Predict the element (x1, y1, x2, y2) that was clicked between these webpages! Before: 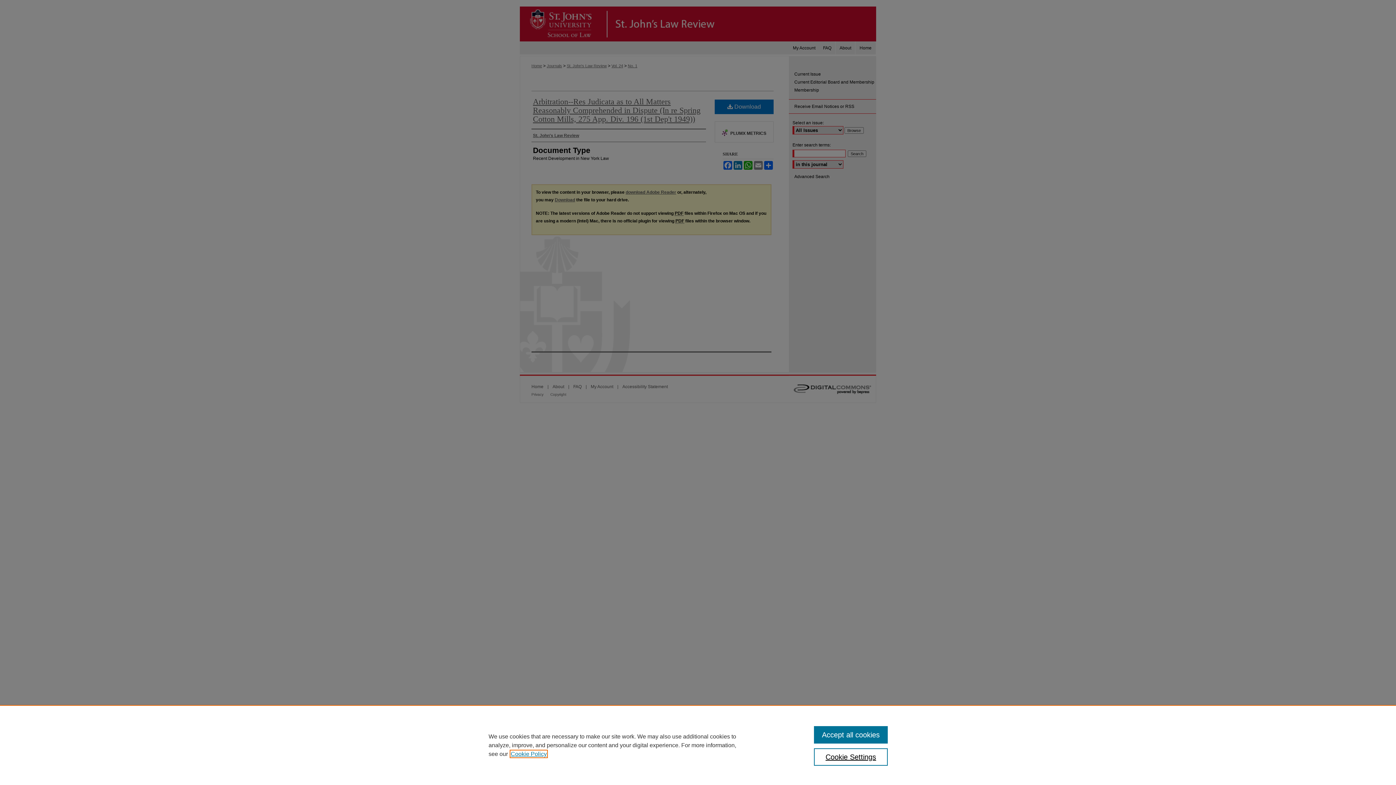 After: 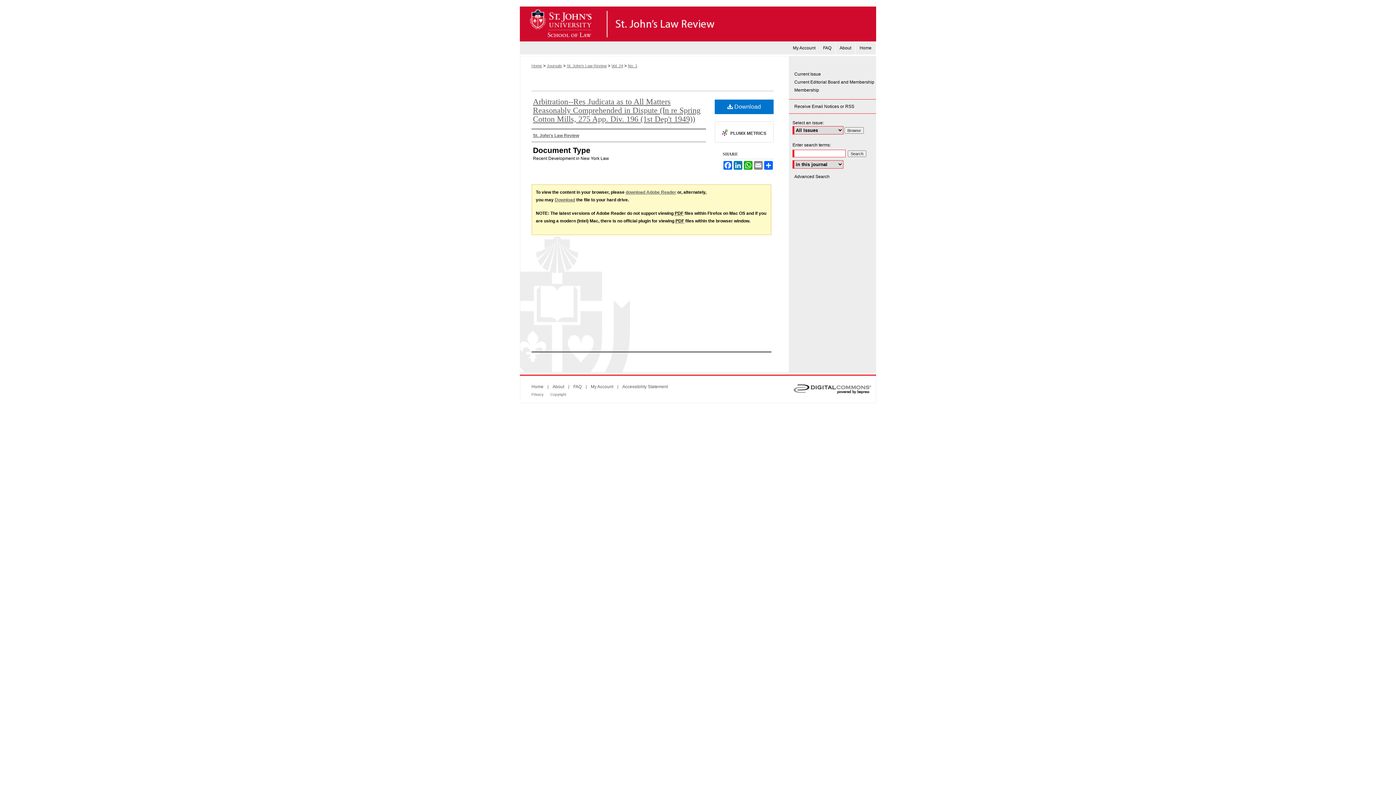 Action: bbox: (814, 726, 887, 744) label: Accept all cookies